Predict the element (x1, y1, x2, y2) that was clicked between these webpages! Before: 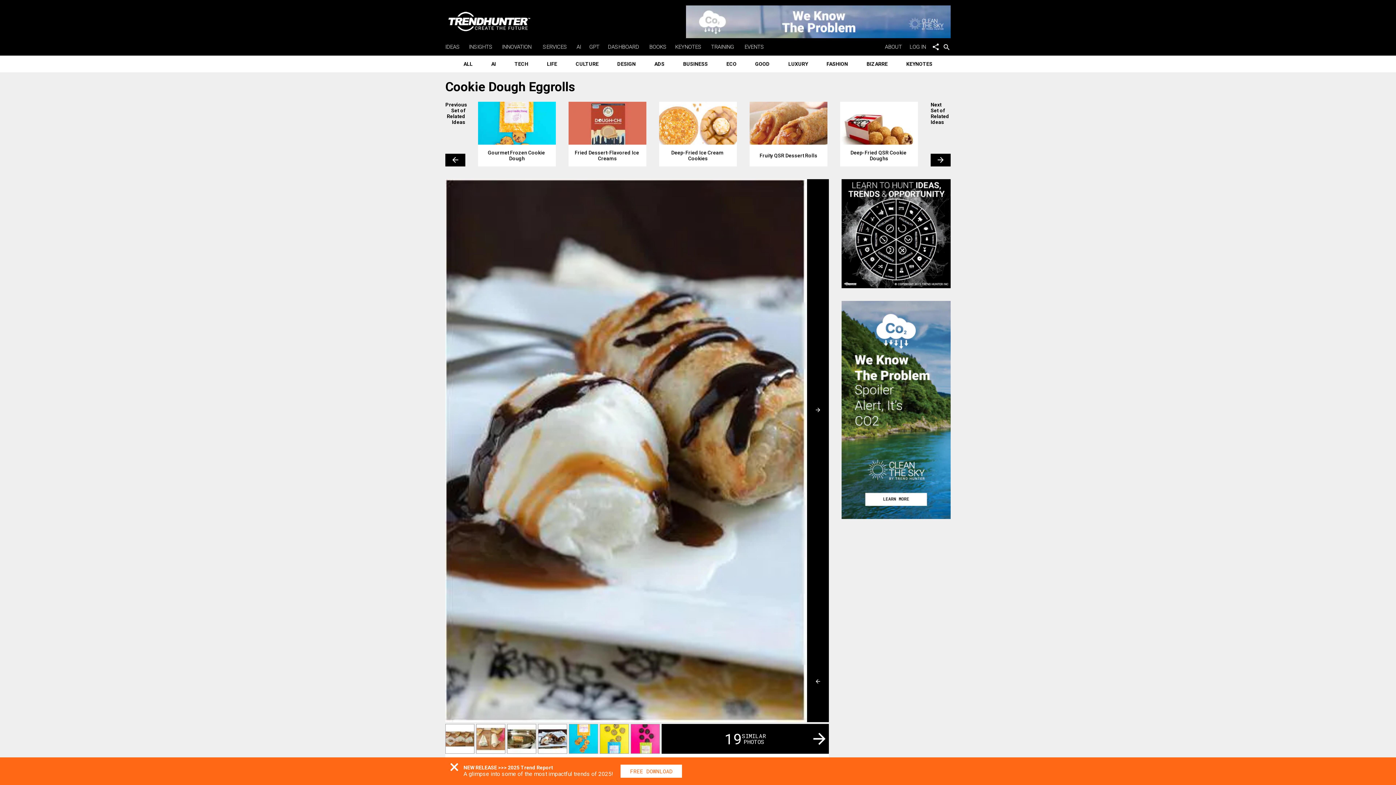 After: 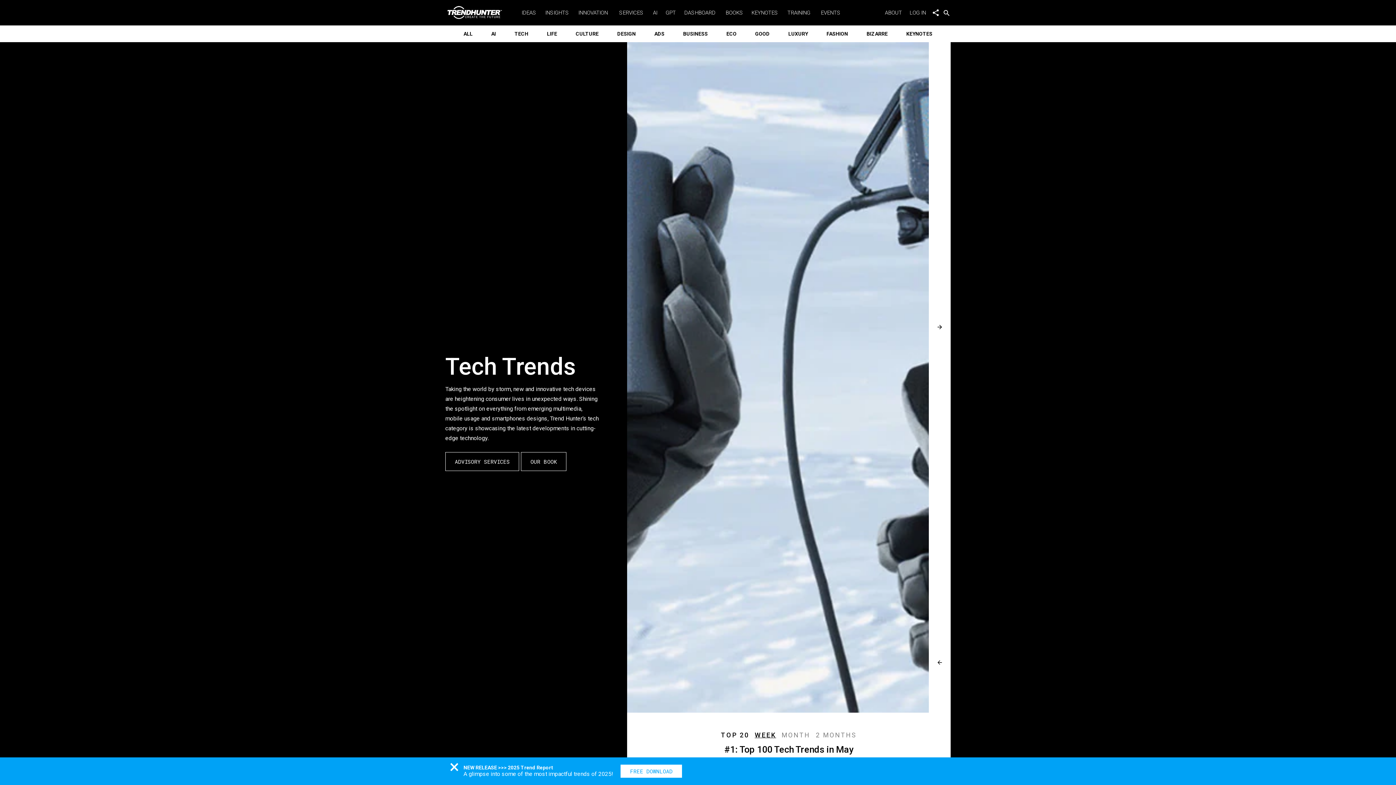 Action: label: TECH bbox: (509, 55, 533, 72)